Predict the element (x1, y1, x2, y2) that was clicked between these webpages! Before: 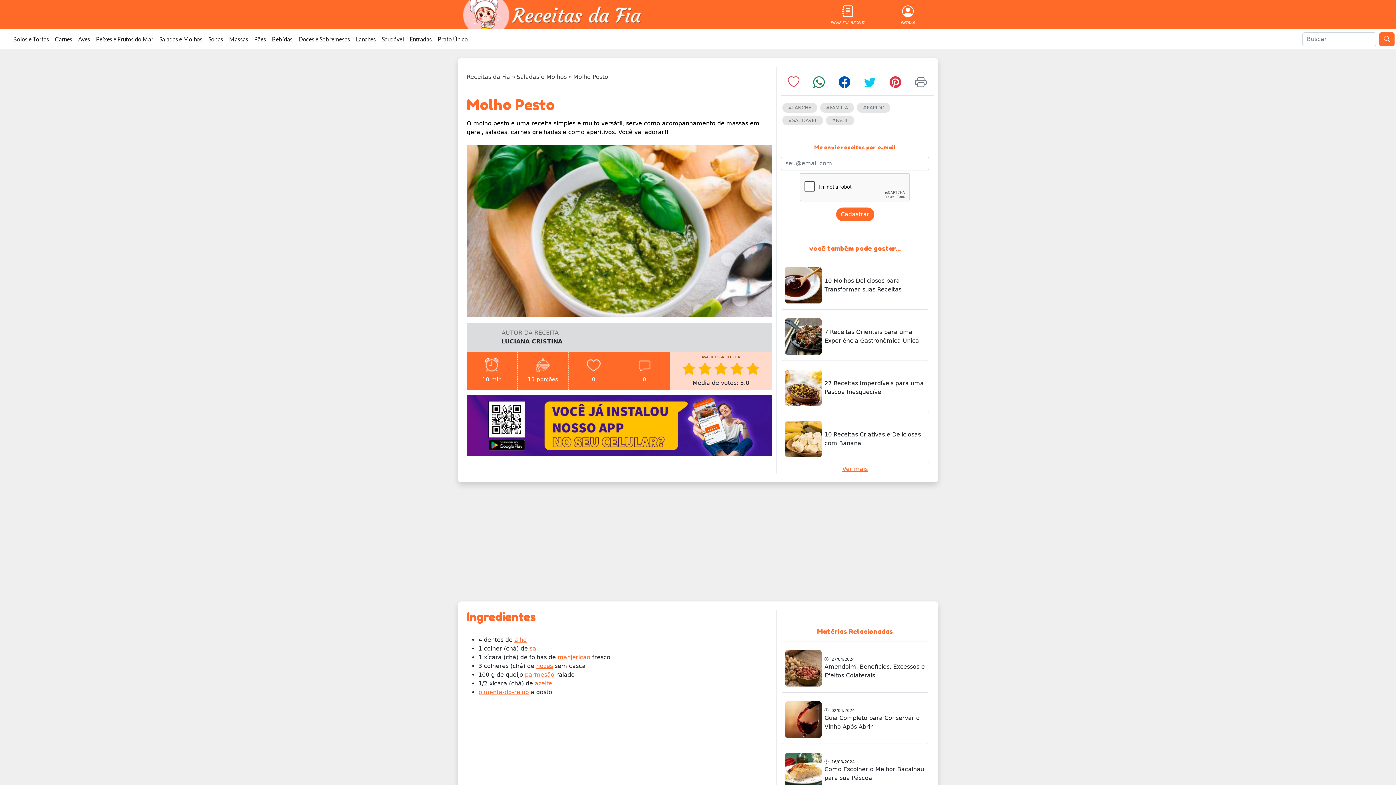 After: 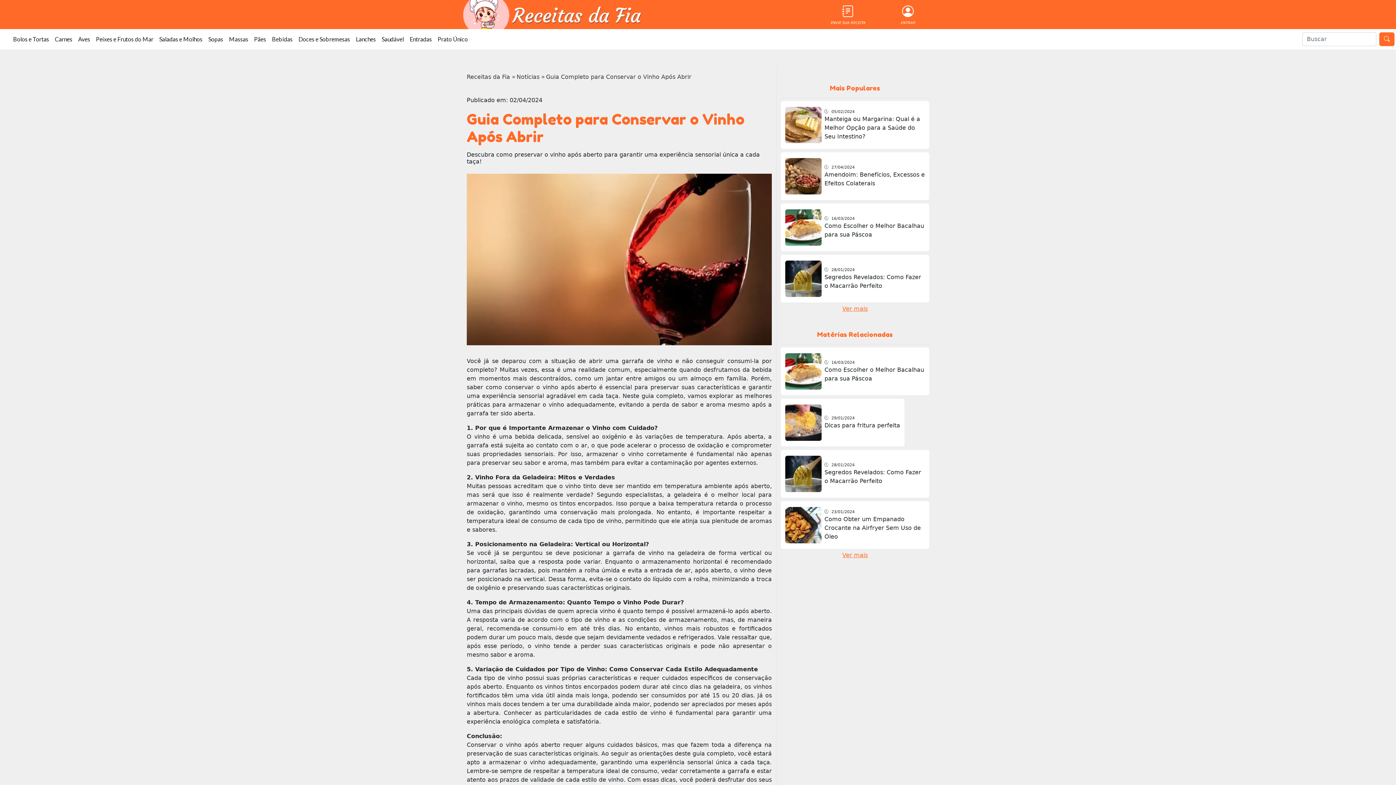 Action: bbox: (785, 716, 821, 723)